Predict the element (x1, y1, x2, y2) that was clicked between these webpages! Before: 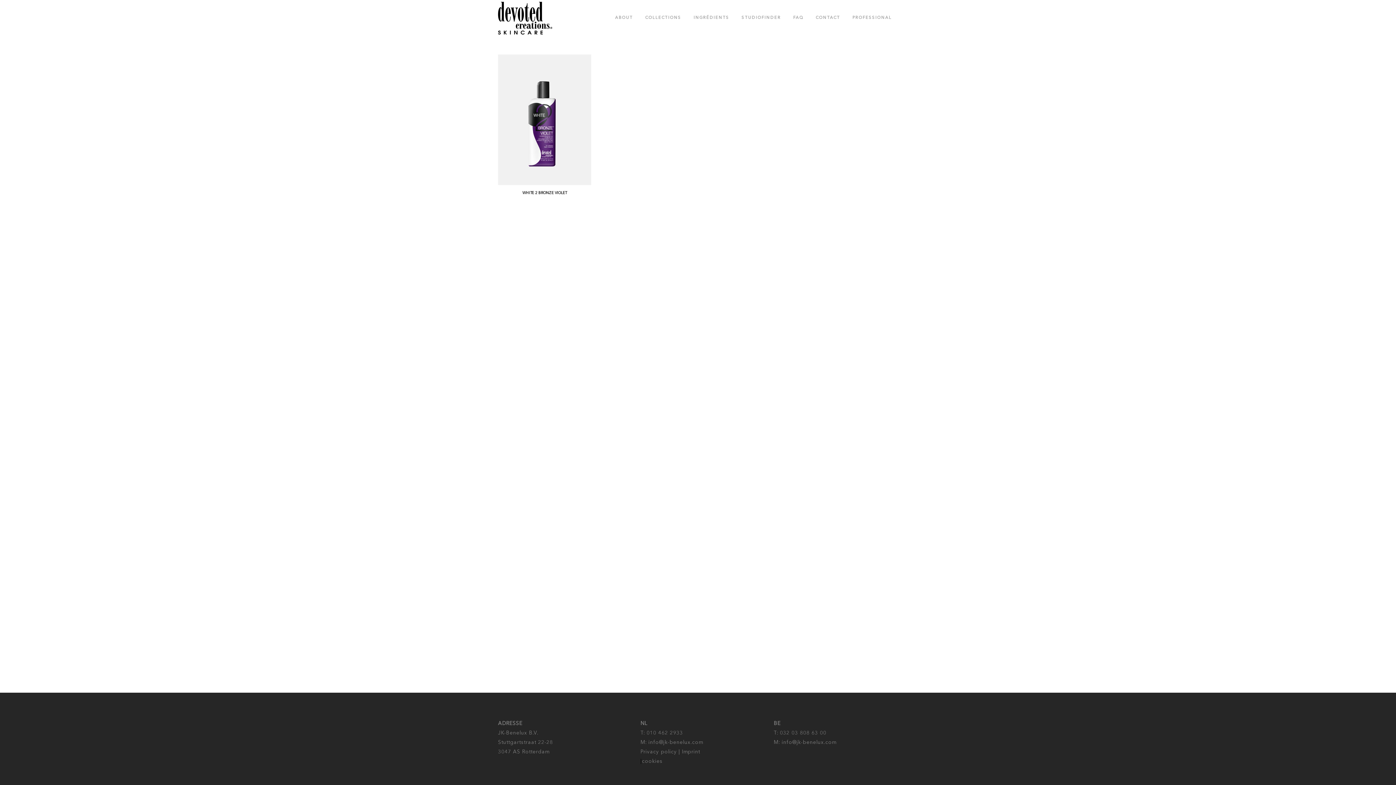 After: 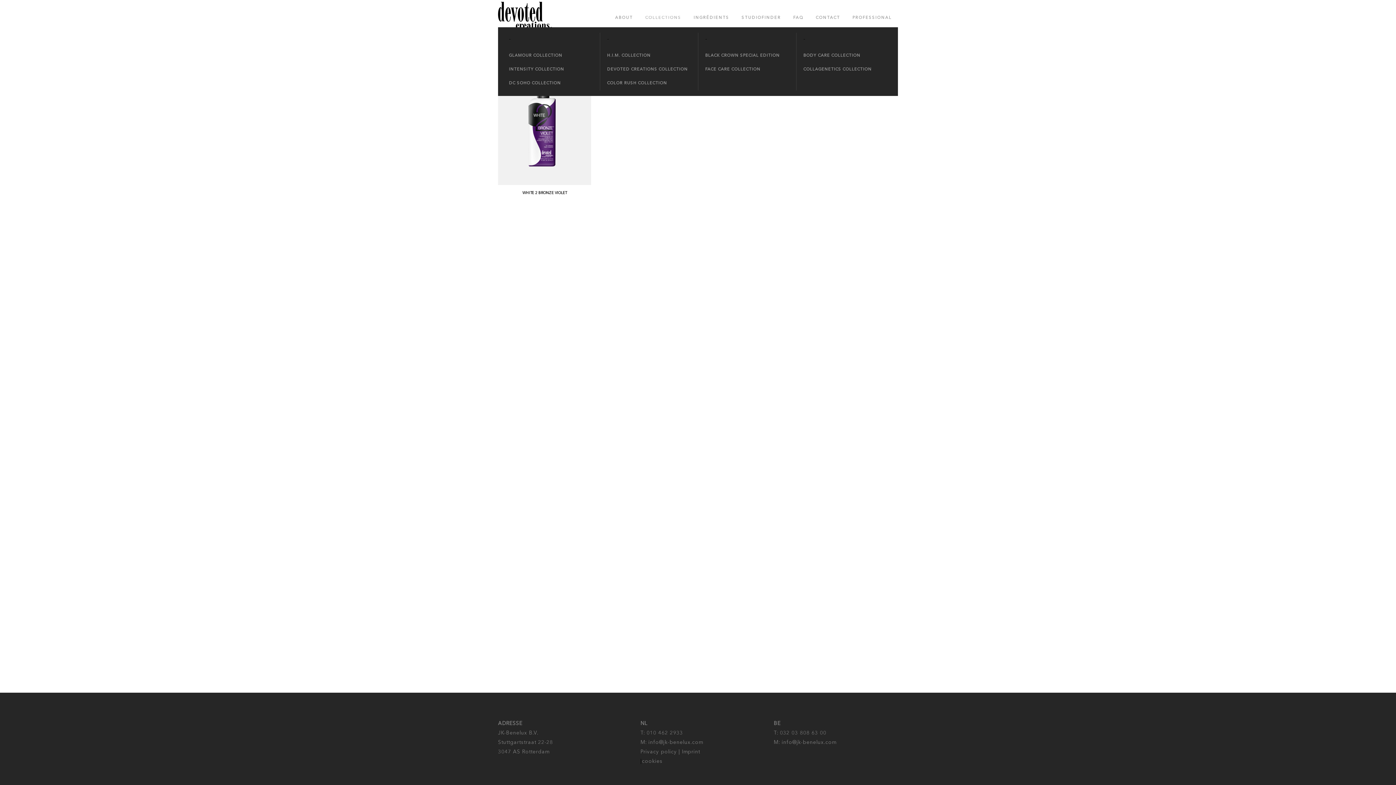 Action: bbox: (639, 0, 687, 36) label: COLLECTIONS